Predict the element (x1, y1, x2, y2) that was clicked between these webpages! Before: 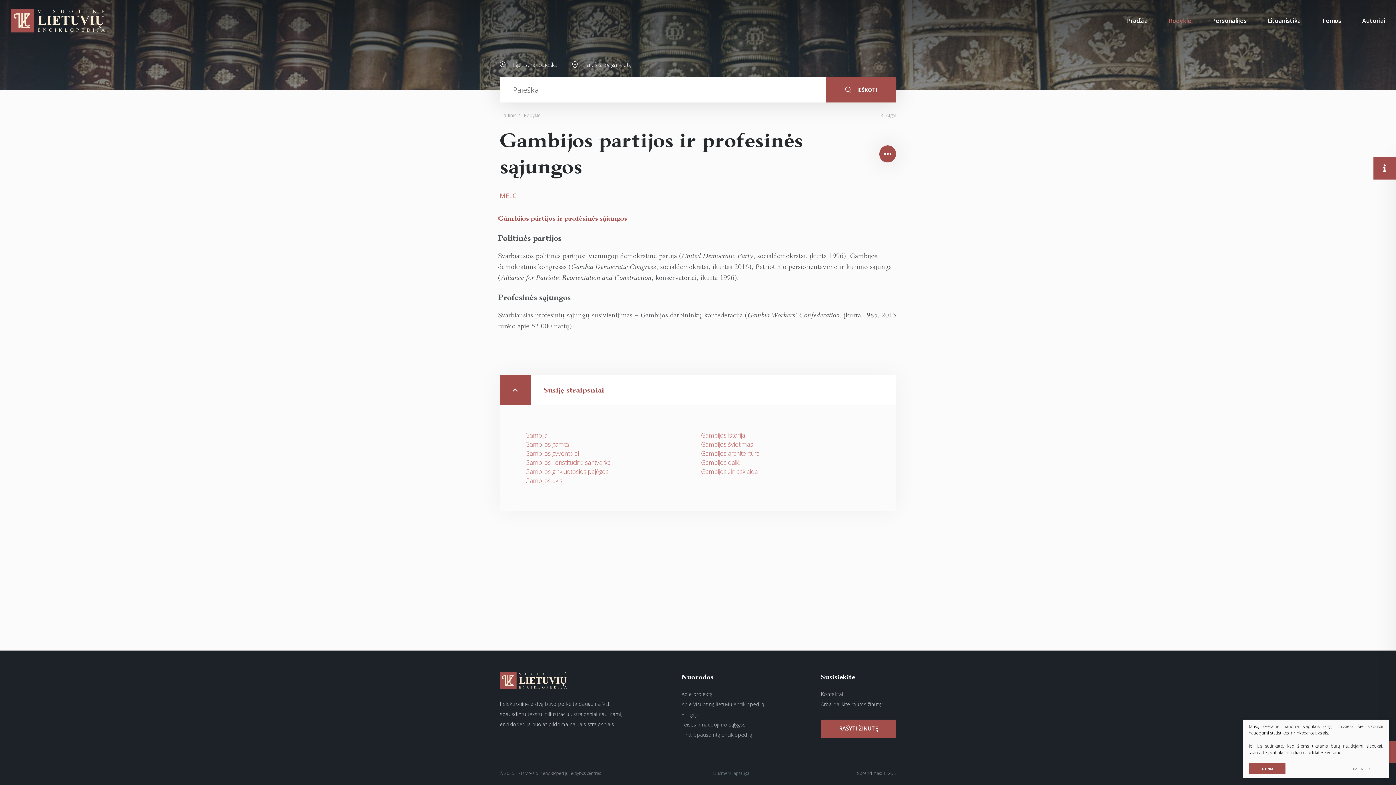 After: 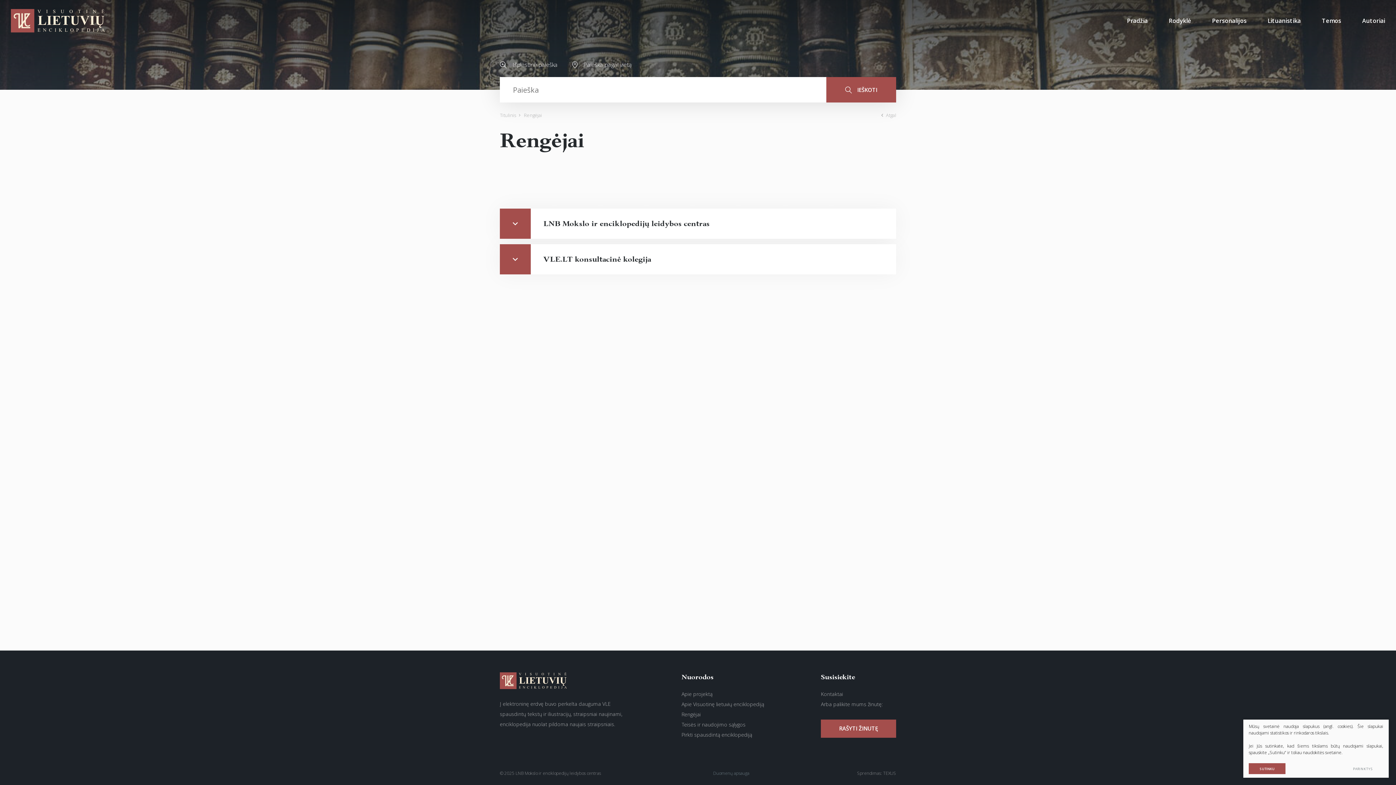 Action: bbox: (681, 711, 700, 718) label: Rengėjai